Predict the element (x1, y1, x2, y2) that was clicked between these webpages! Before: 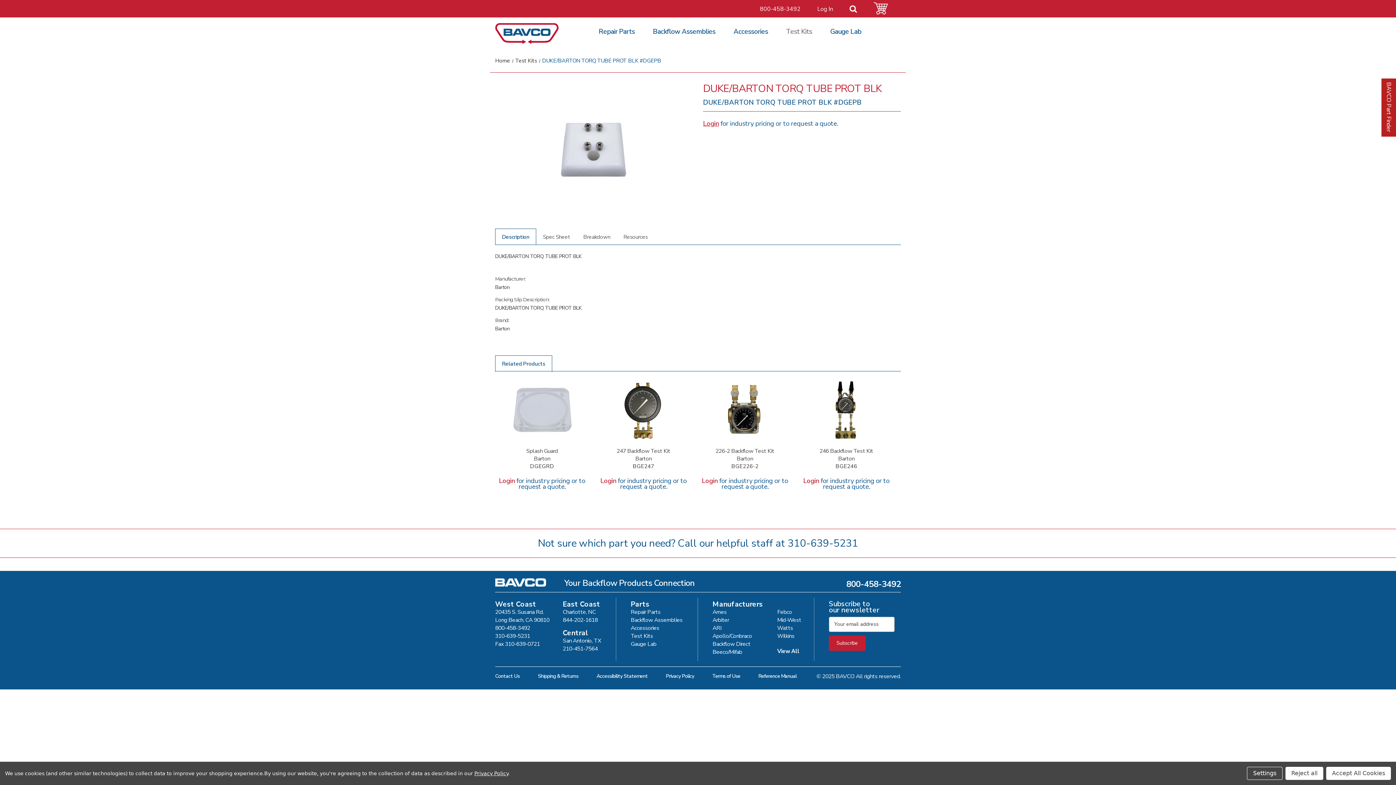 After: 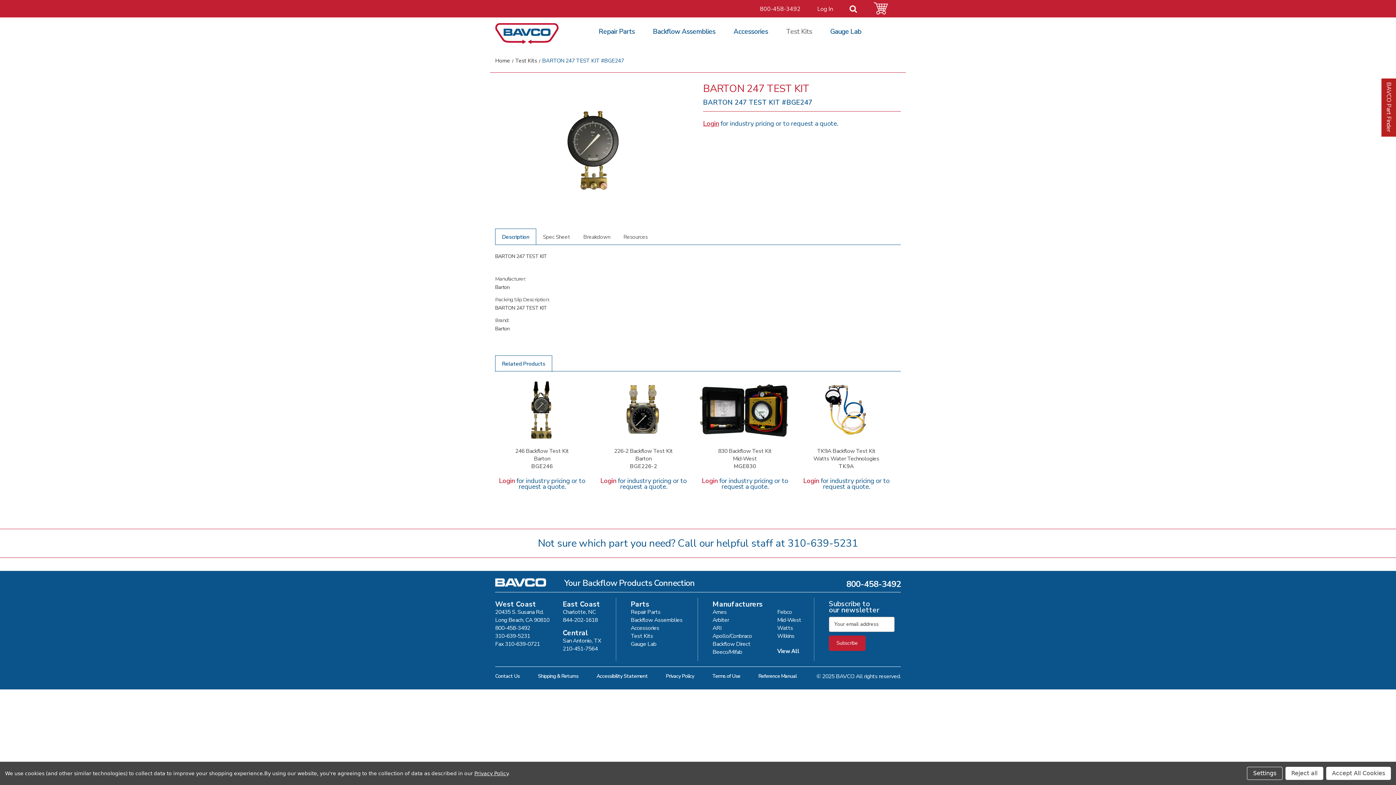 Action: bbox: (597, 380, 689, 441) label: BARTON 247 TEST KIT #BGE247,
